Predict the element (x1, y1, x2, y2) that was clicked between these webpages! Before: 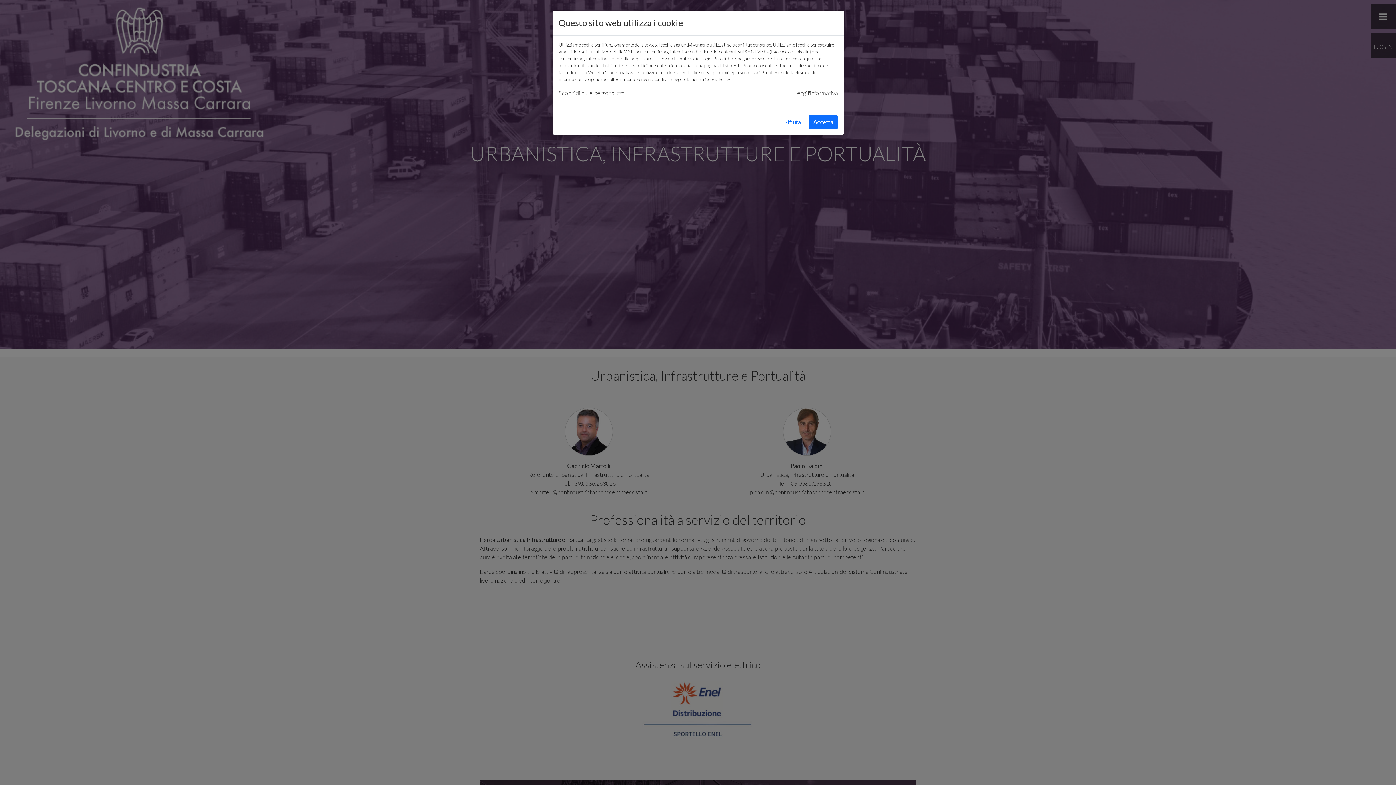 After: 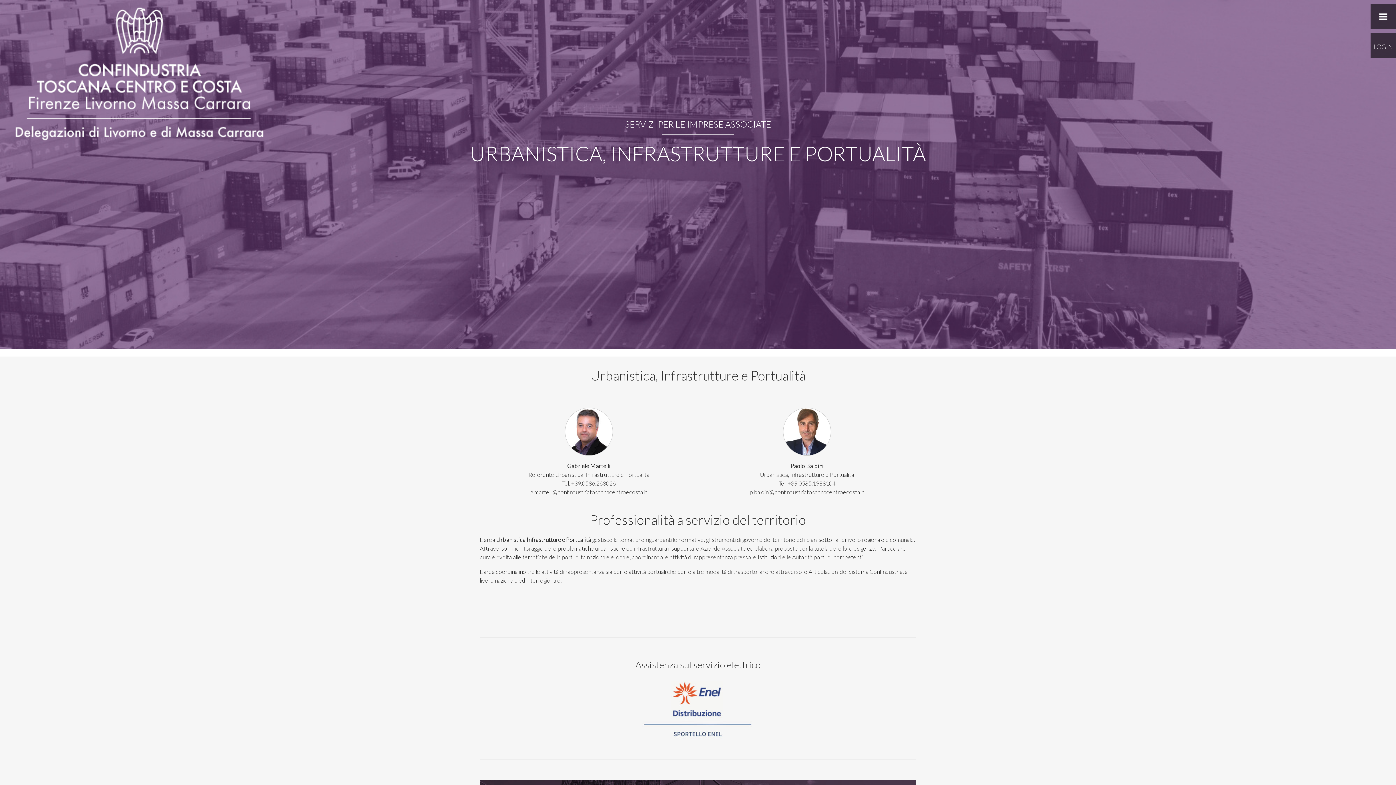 Action: bbox: (808, 115, 838, 129) label: Accetta